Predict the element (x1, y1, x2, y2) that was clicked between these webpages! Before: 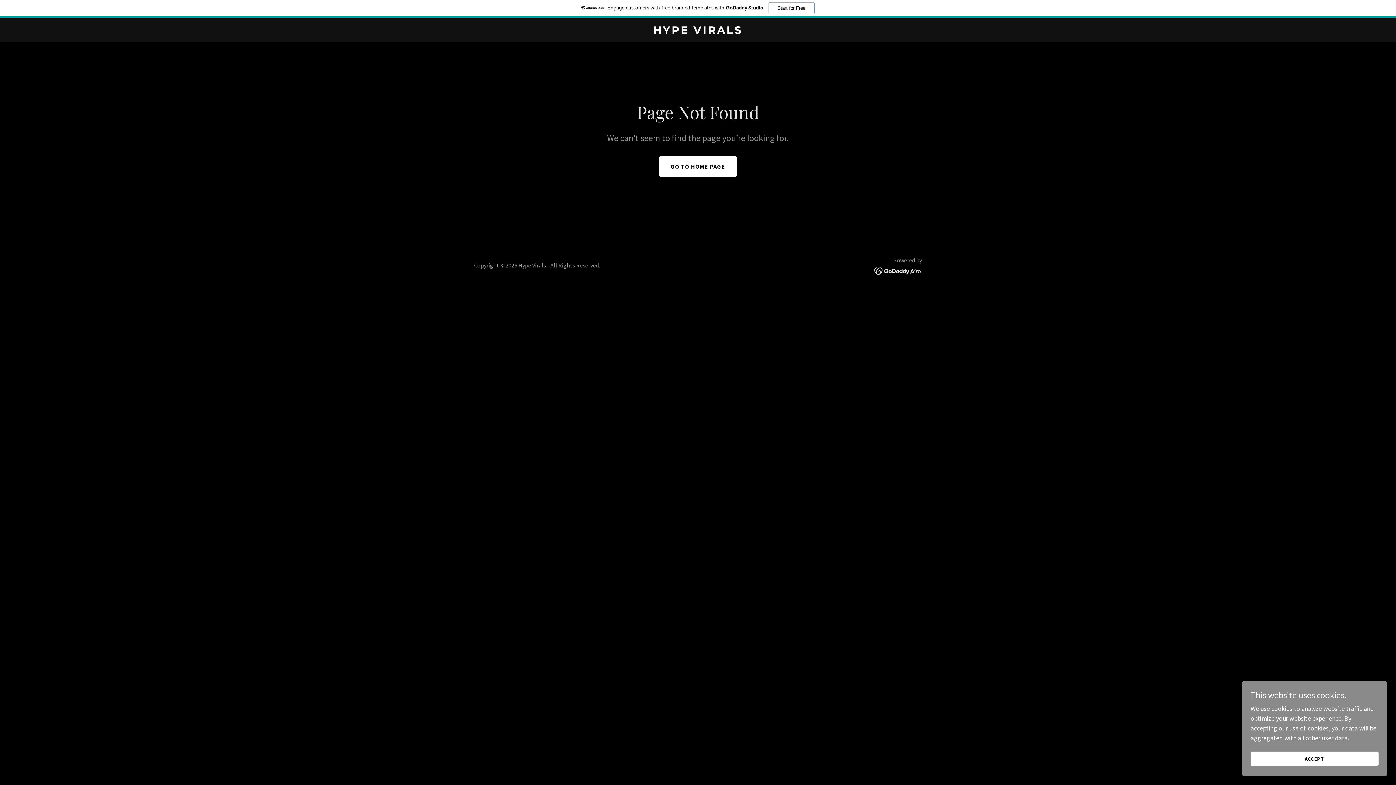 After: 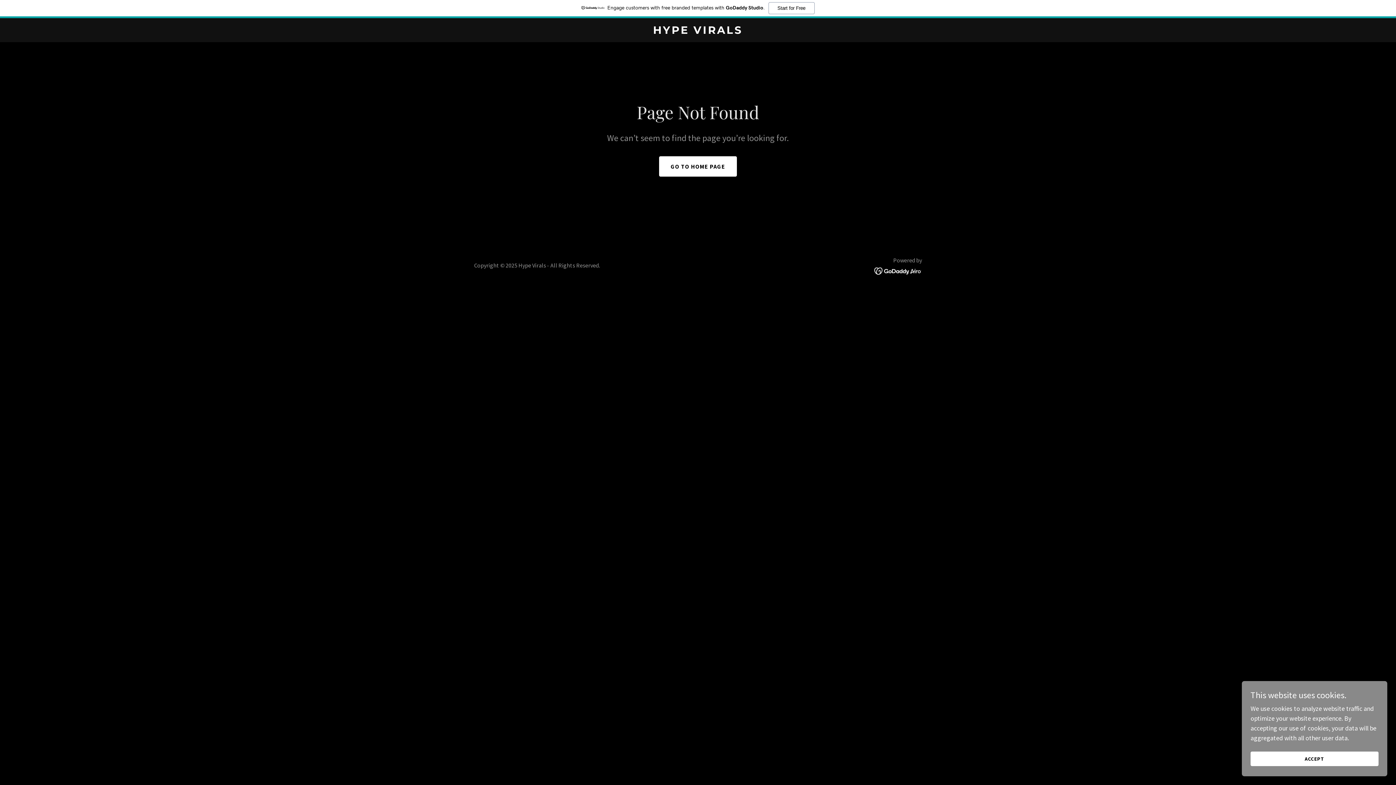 Action: bbox: (874, 266, 922, 274)